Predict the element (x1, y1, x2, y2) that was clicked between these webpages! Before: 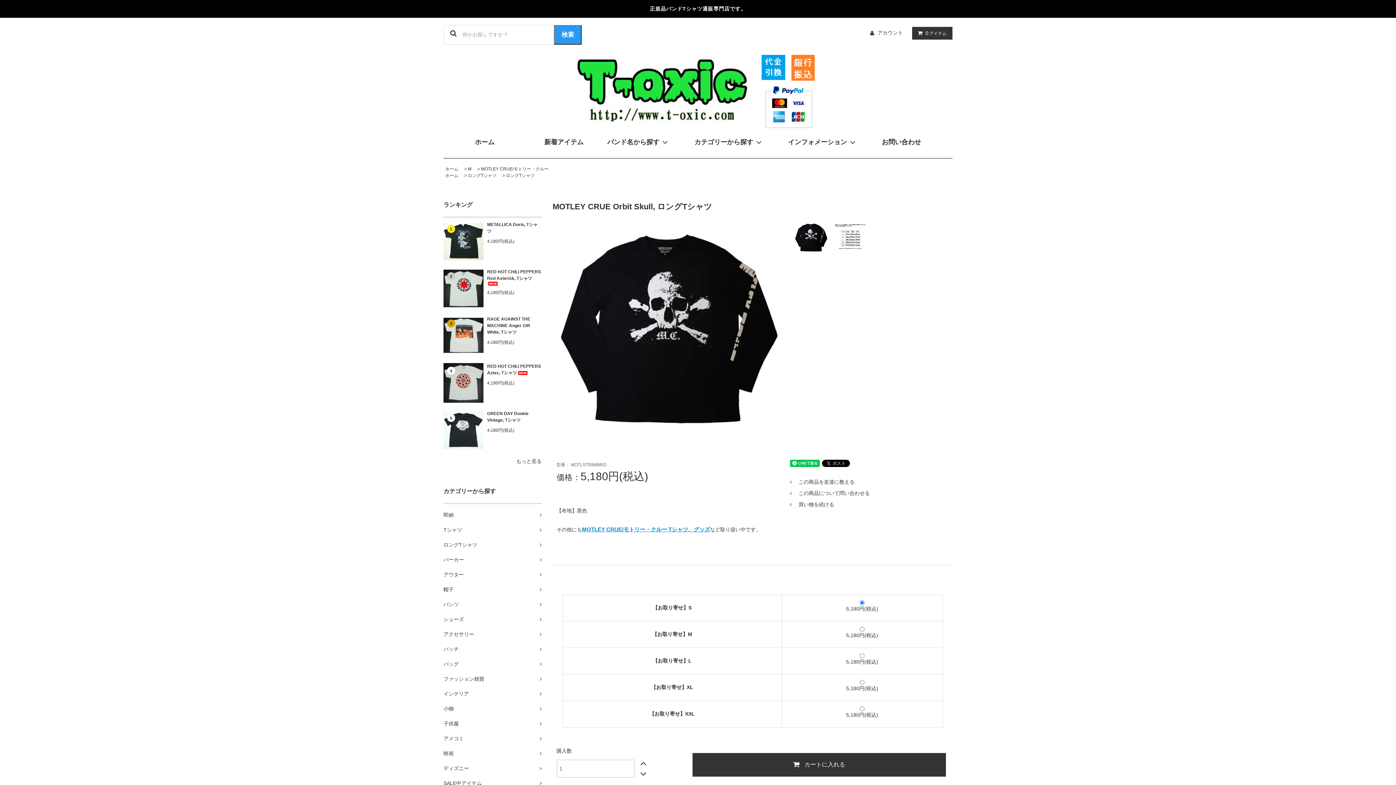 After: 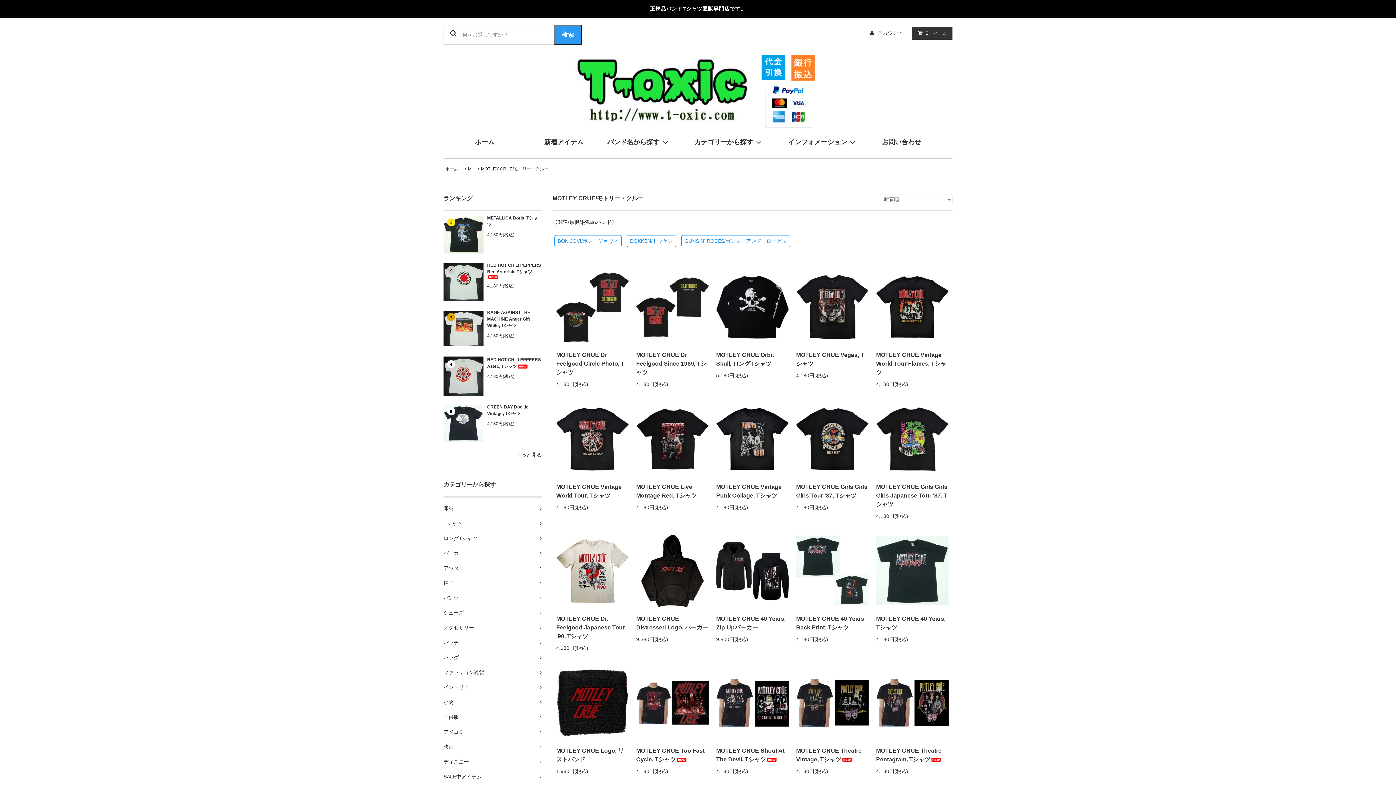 Action: bbox: (790, 499, 948, 510) label:  買い物を続ける